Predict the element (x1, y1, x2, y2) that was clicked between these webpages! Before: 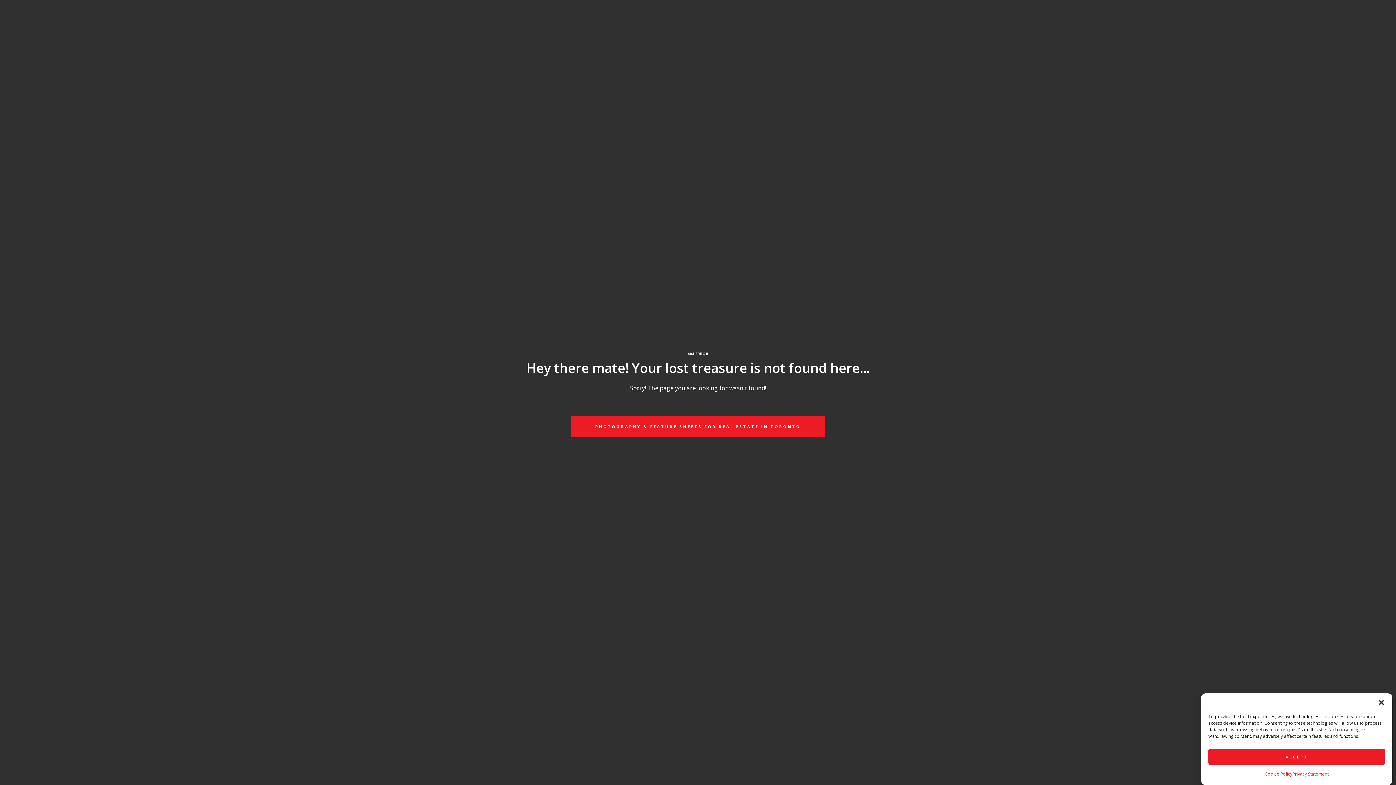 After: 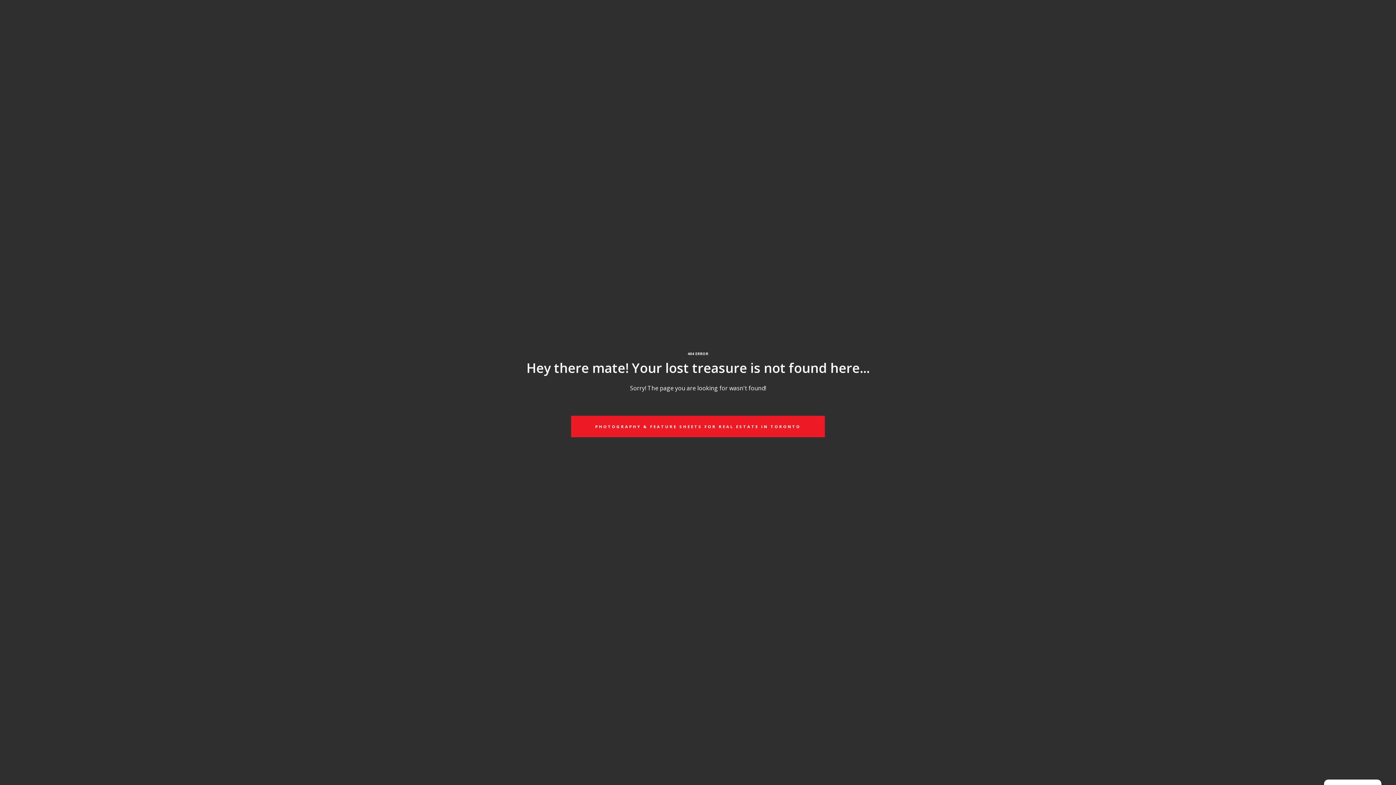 Action: label: ACCEPT bbox: (1208, 762, 1385, 778)